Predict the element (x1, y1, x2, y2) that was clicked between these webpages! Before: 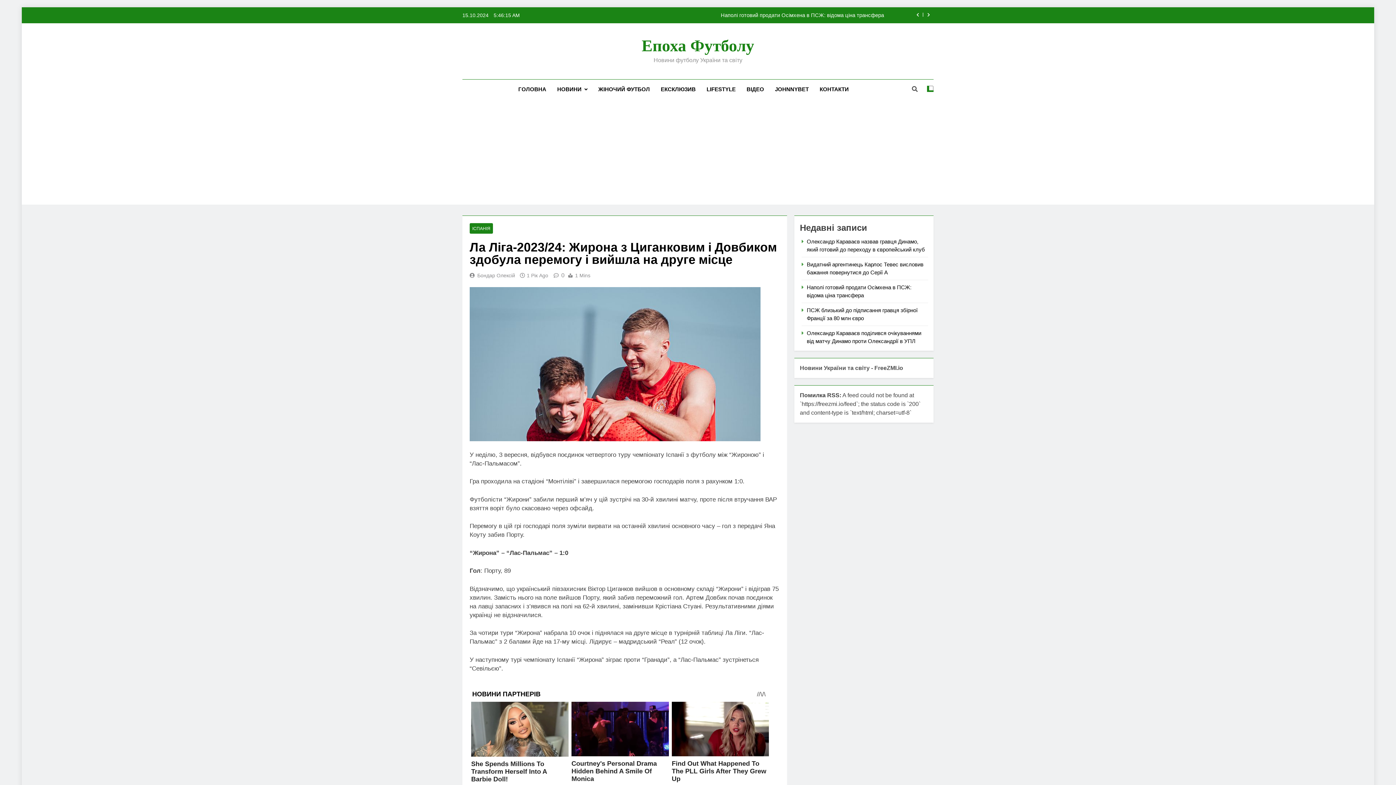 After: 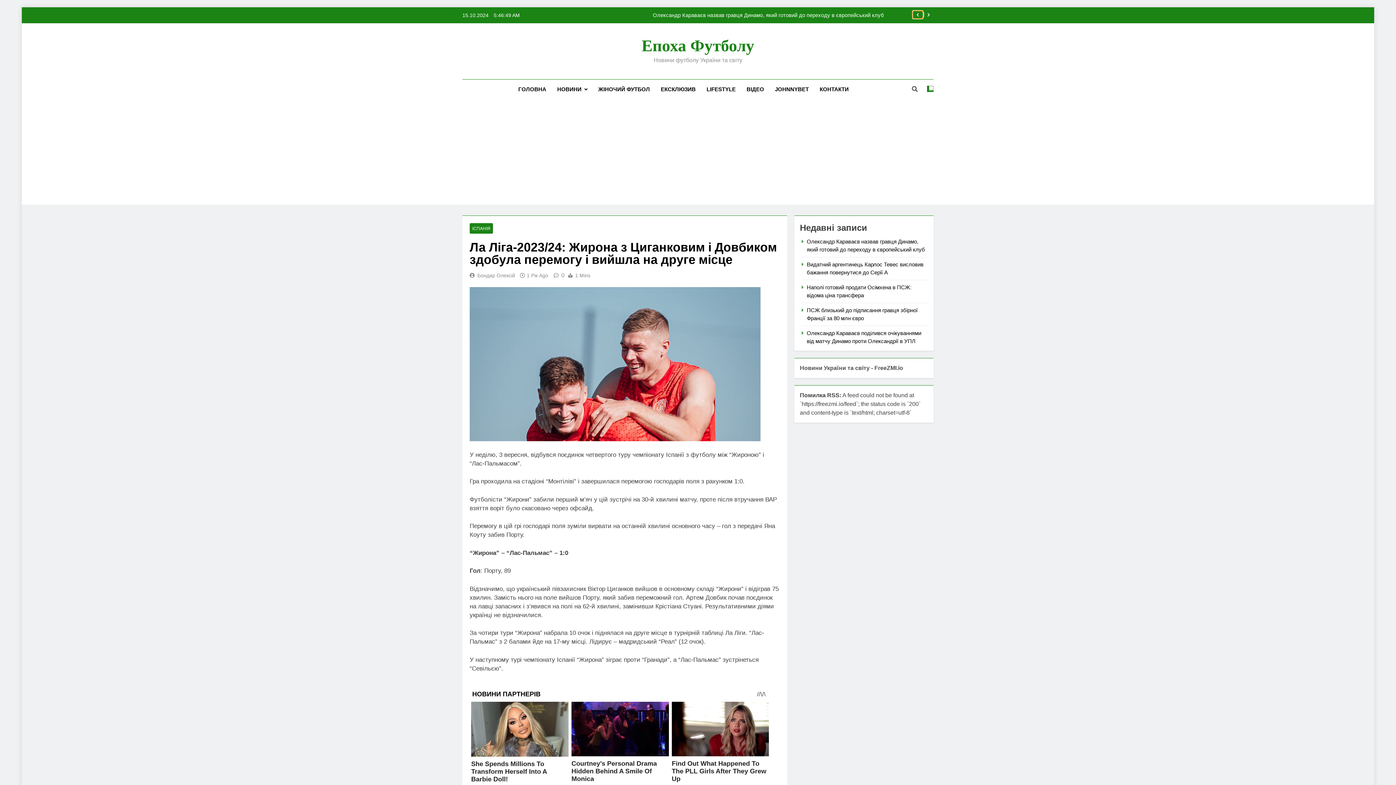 Action: bbox: (913, 10, 922, 18)